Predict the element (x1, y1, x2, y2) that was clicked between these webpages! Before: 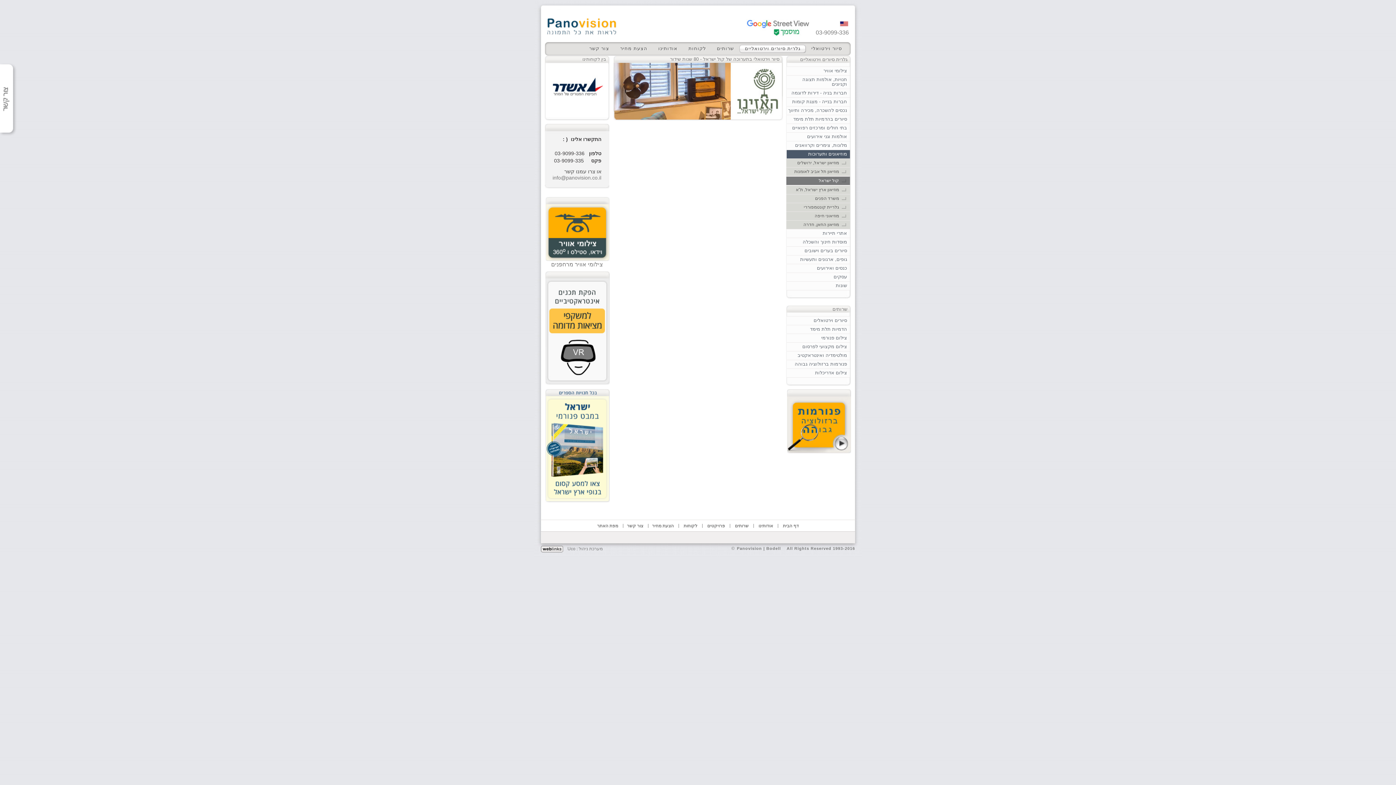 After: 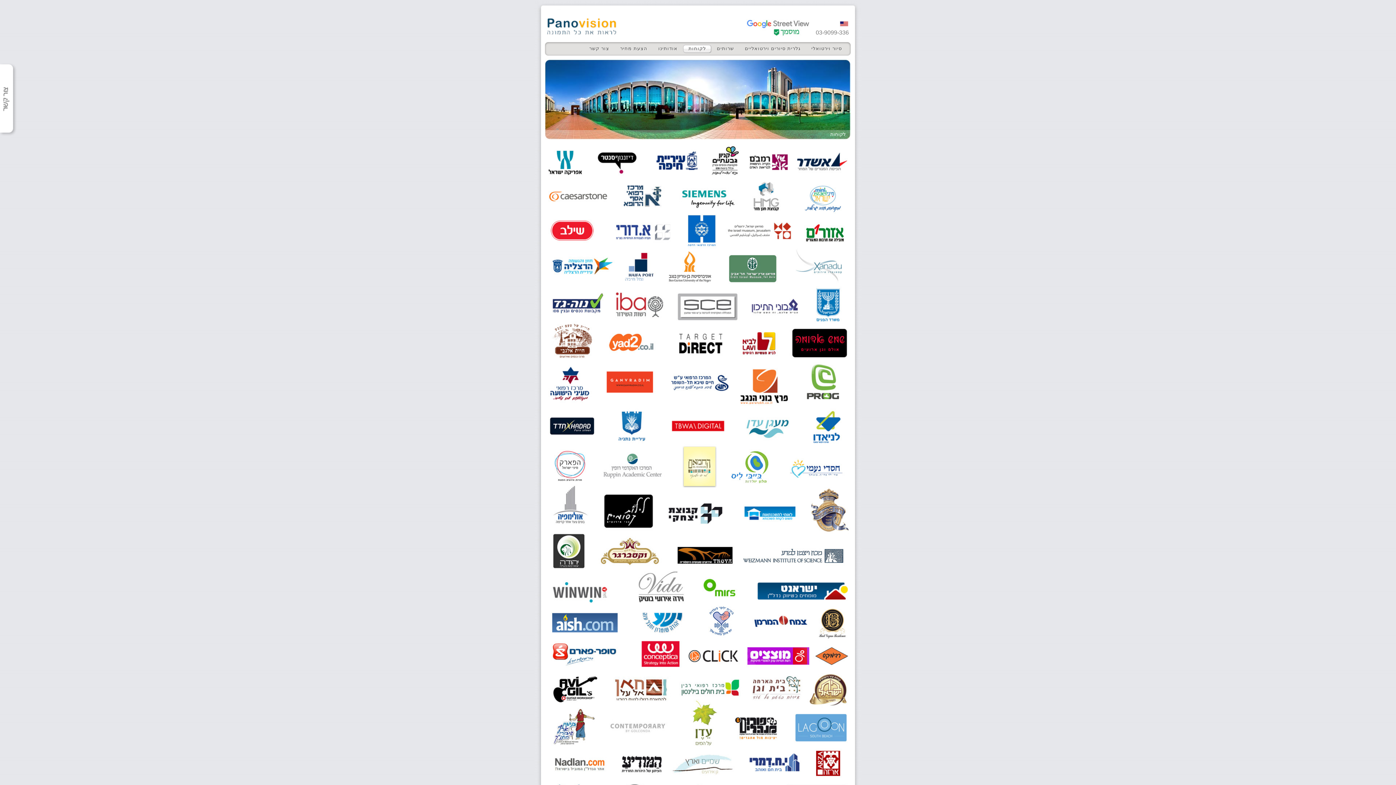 Action: label: לקוחות bbox: (683, 523, 697, 528)